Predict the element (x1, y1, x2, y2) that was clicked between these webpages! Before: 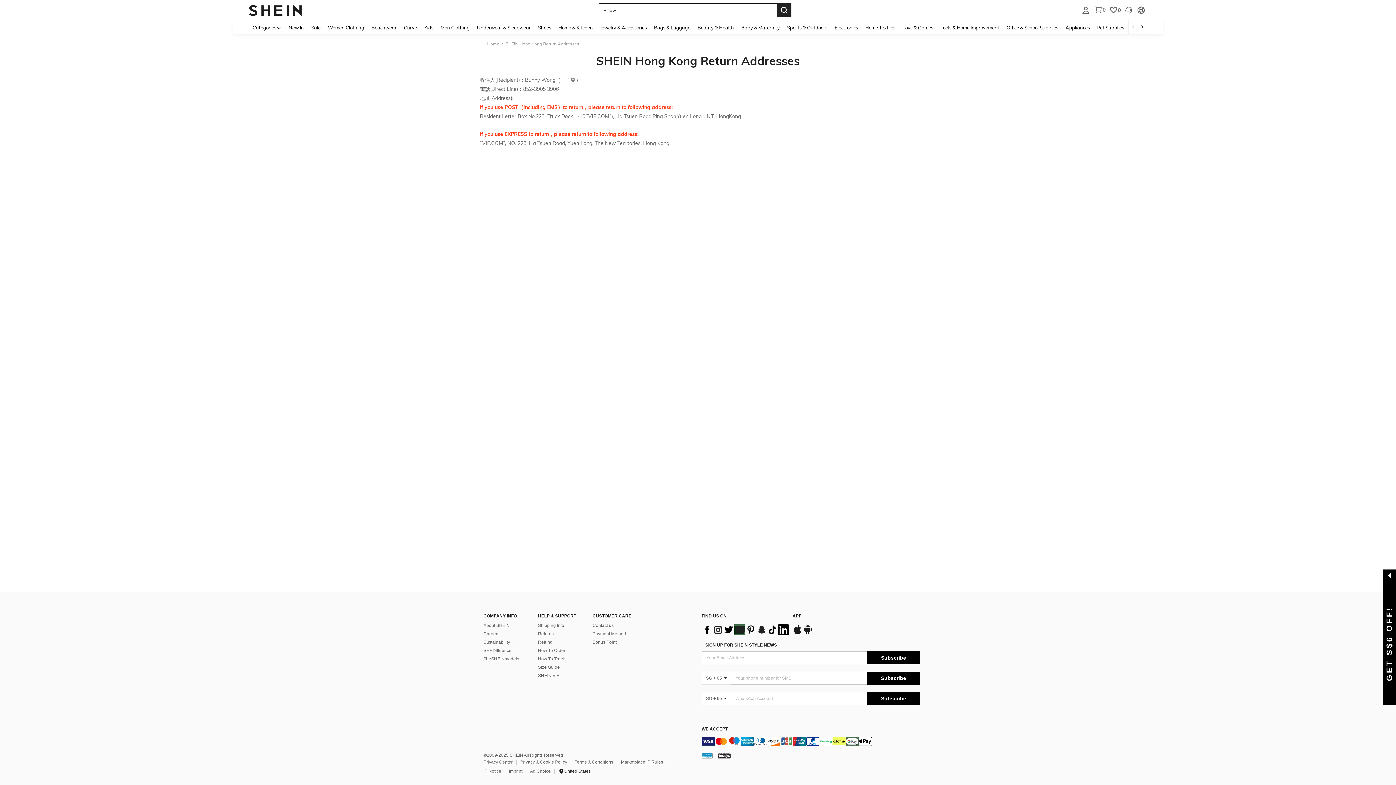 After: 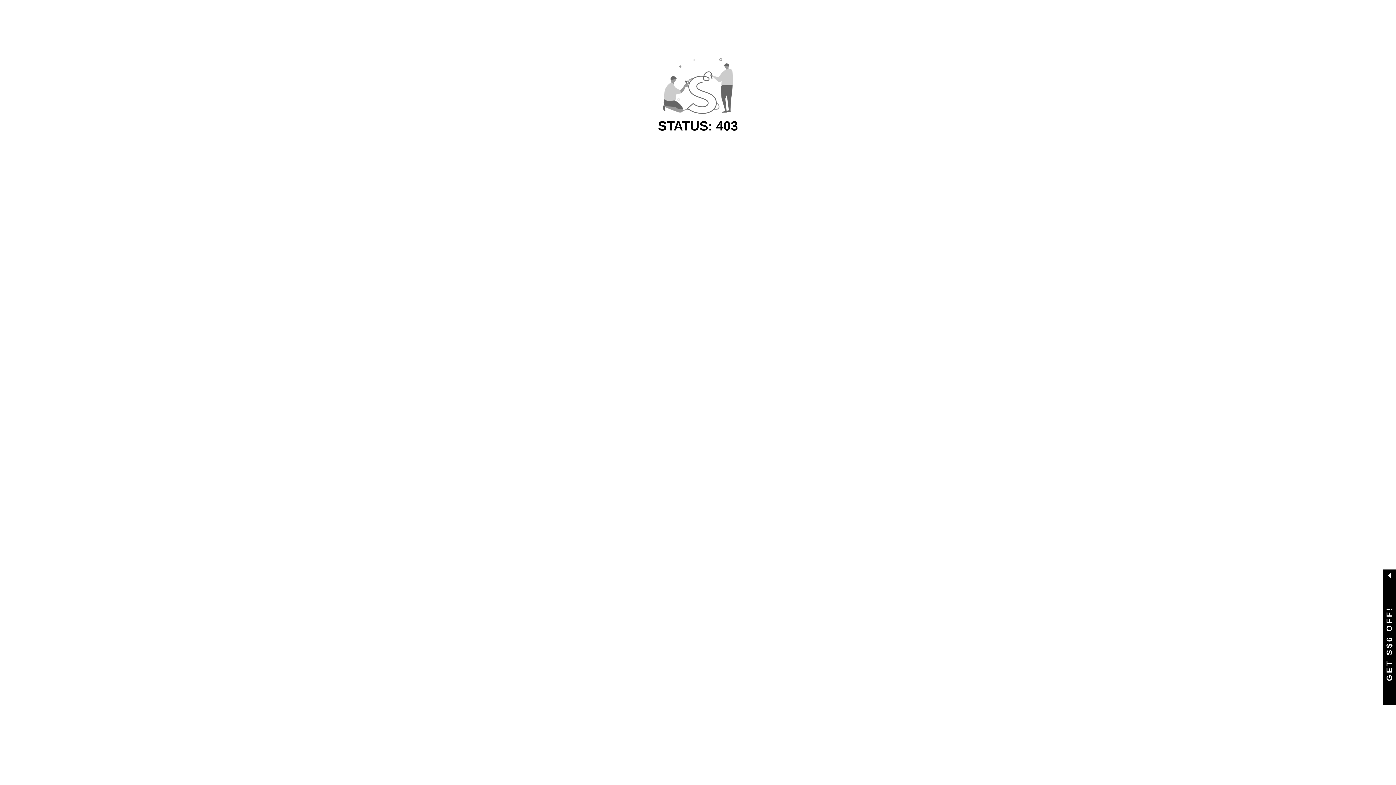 Action: bbox: (1003, 20, 1062, 34) label: Office & School Supplies